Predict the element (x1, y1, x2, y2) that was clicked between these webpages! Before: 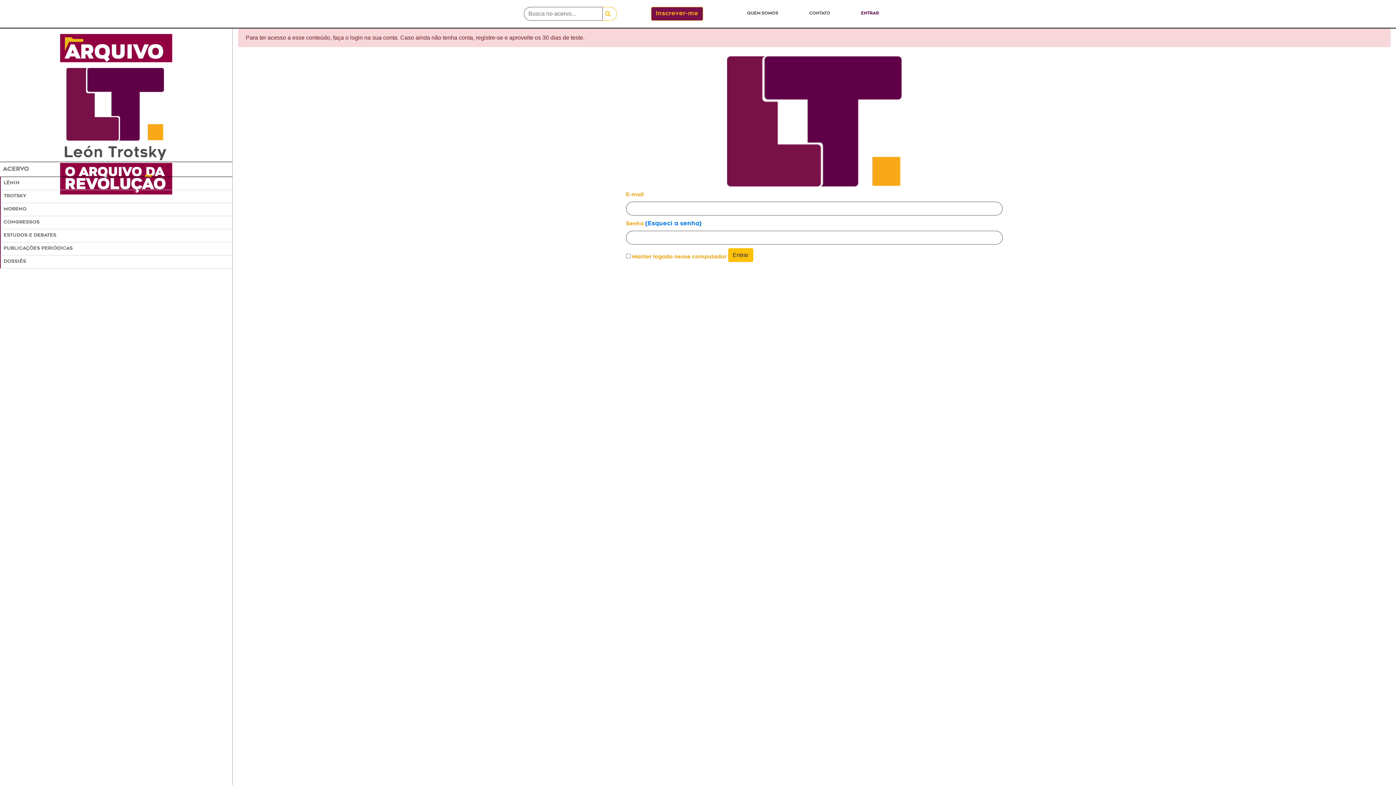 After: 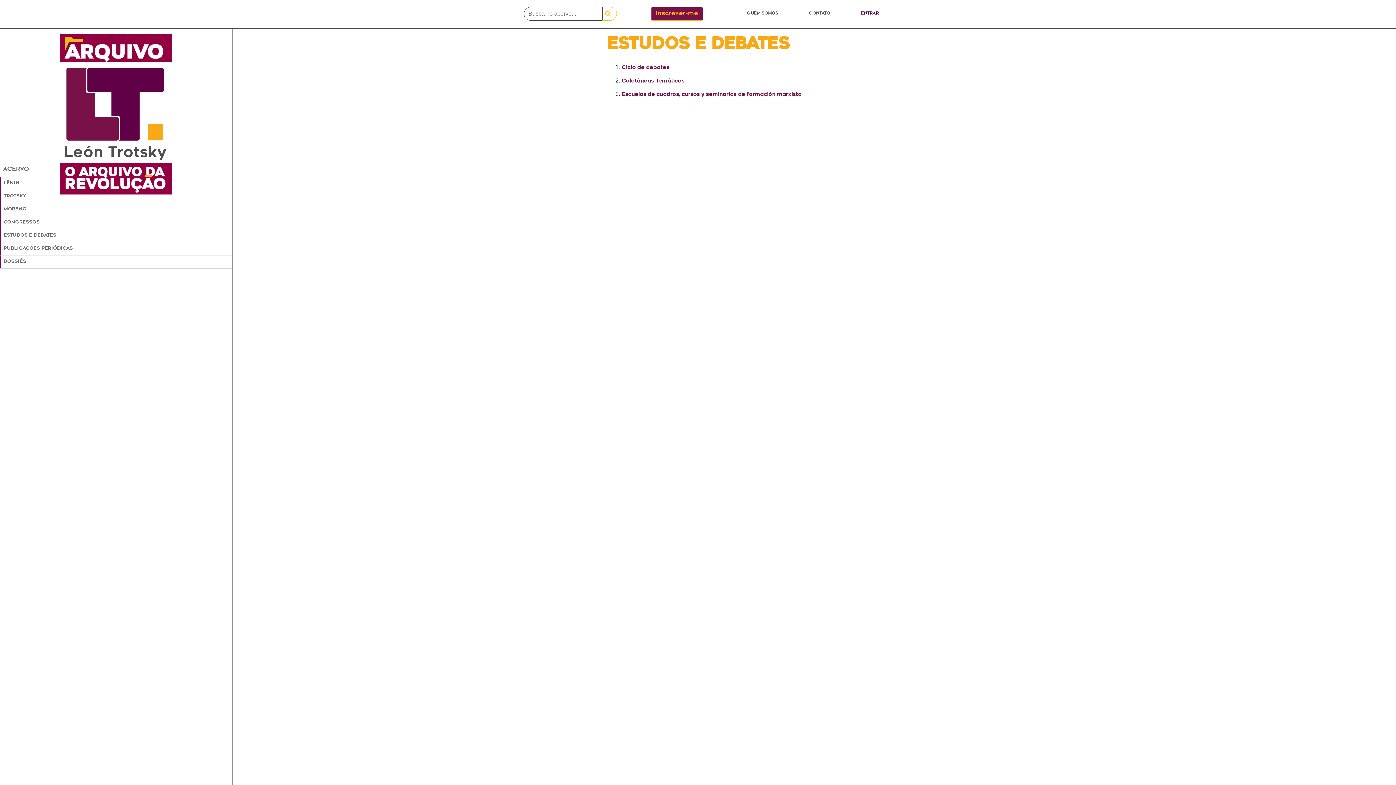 Action: bbox: (3, 232, 232, 239) label: ESTUDOS E DEBATES